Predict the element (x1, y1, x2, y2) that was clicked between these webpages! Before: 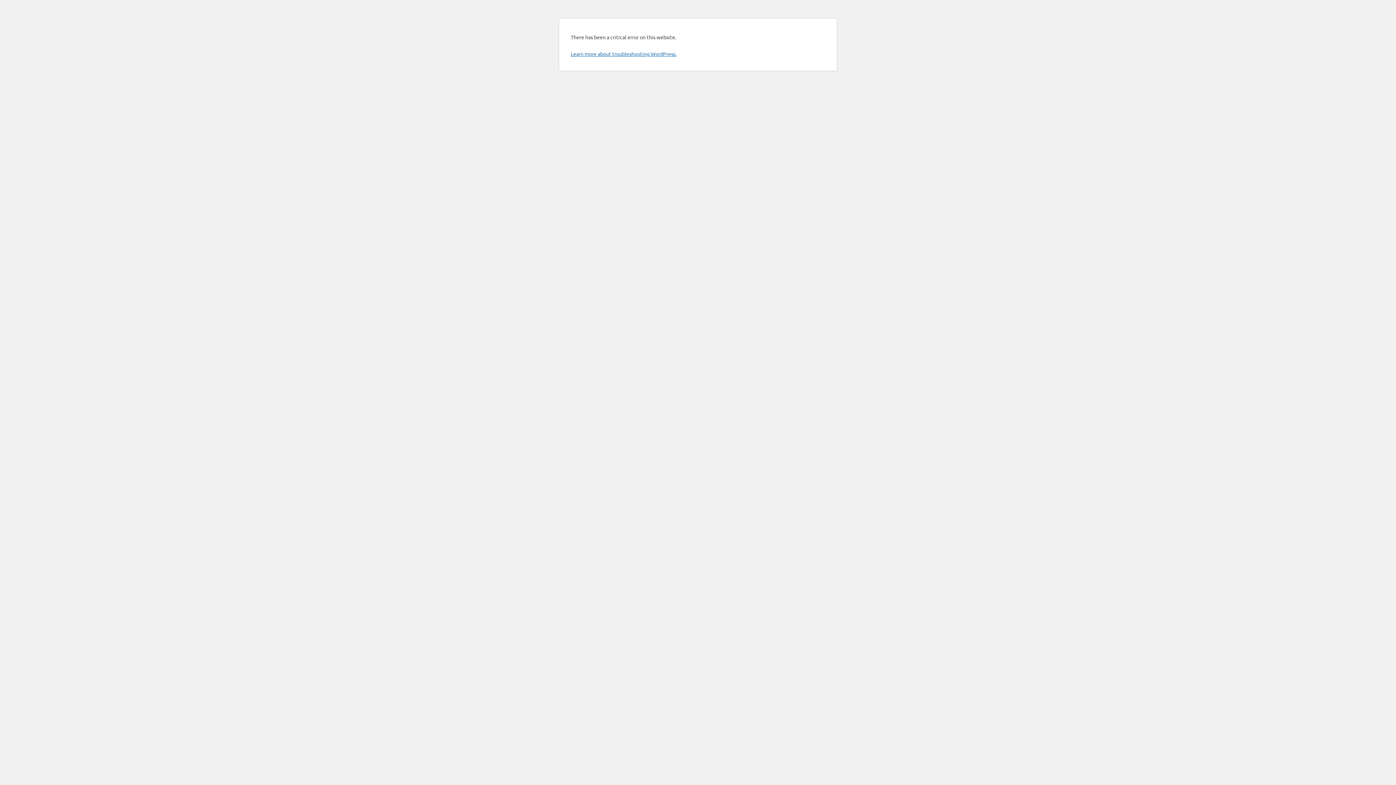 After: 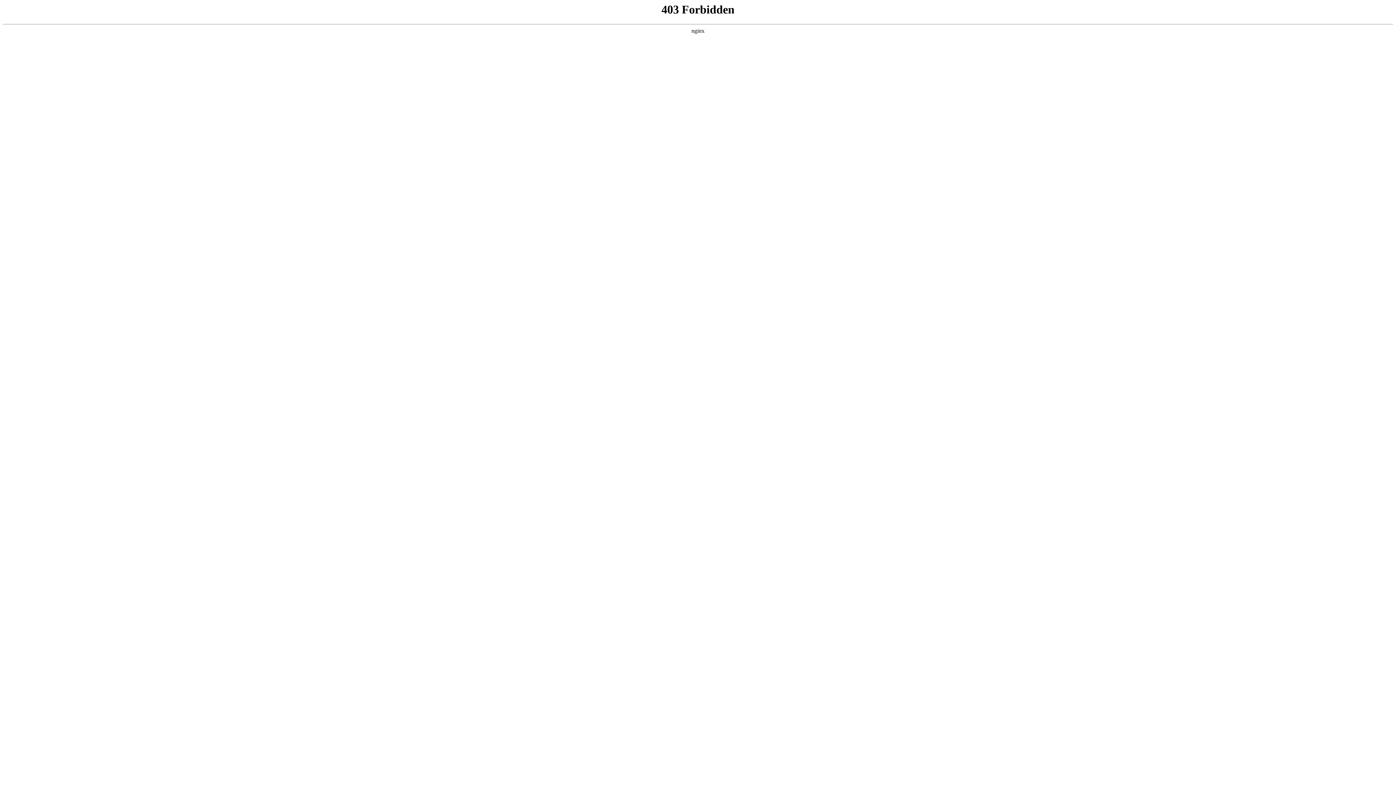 Action: label: Learn more about troubleshooting WordPress. bbox: (570, 50, 676, 57)